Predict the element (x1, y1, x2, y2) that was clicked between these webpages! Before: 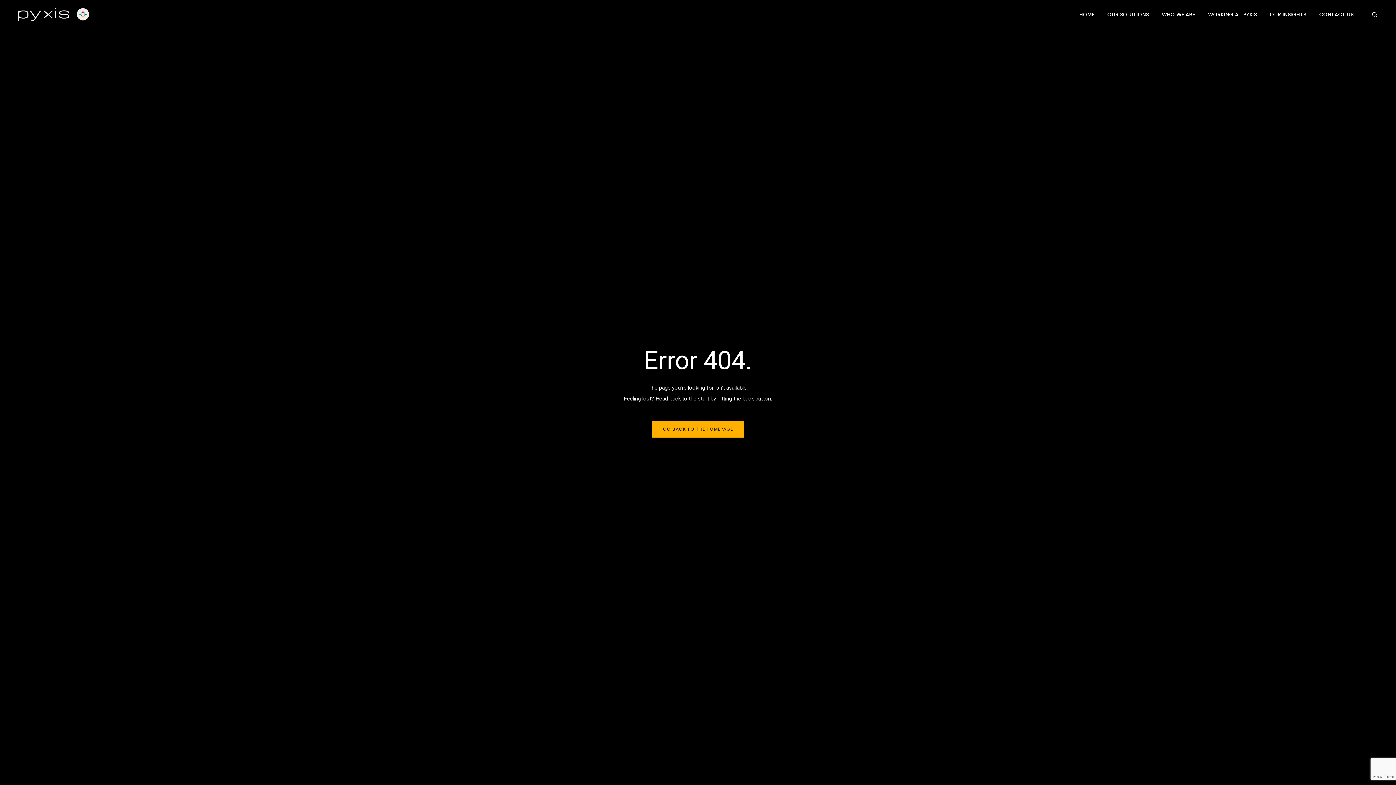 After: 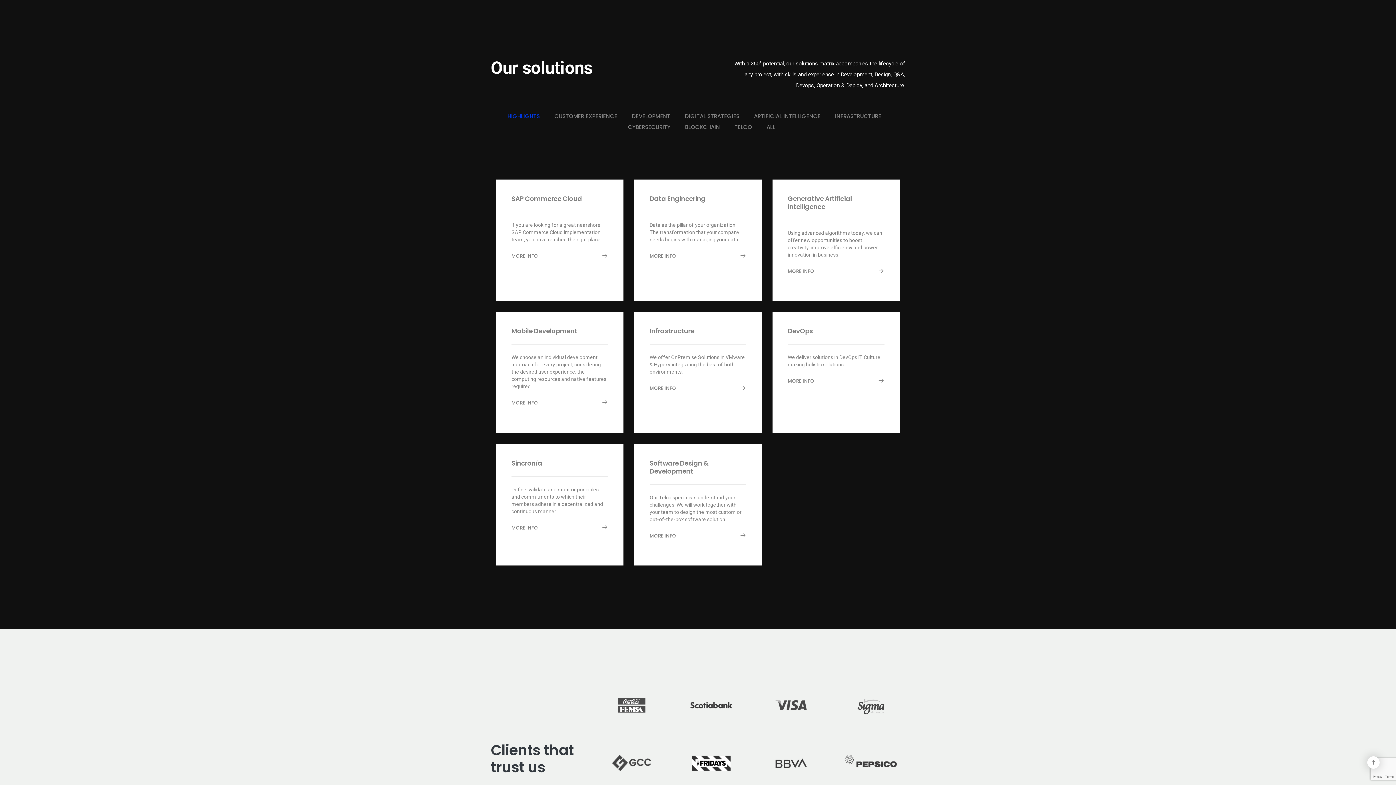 Action: bbox: (1107, 0, 1149, 29) label: OUR SOLUTIONS